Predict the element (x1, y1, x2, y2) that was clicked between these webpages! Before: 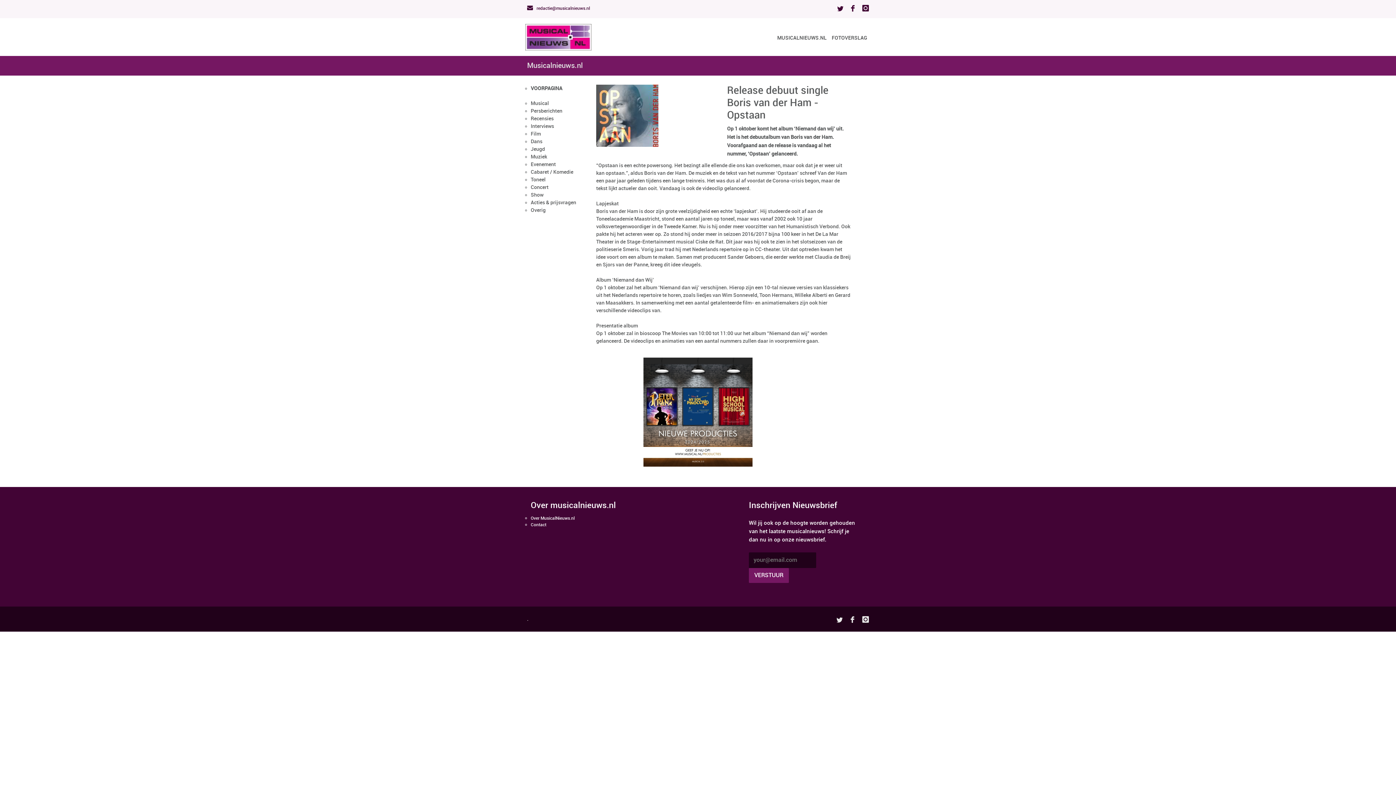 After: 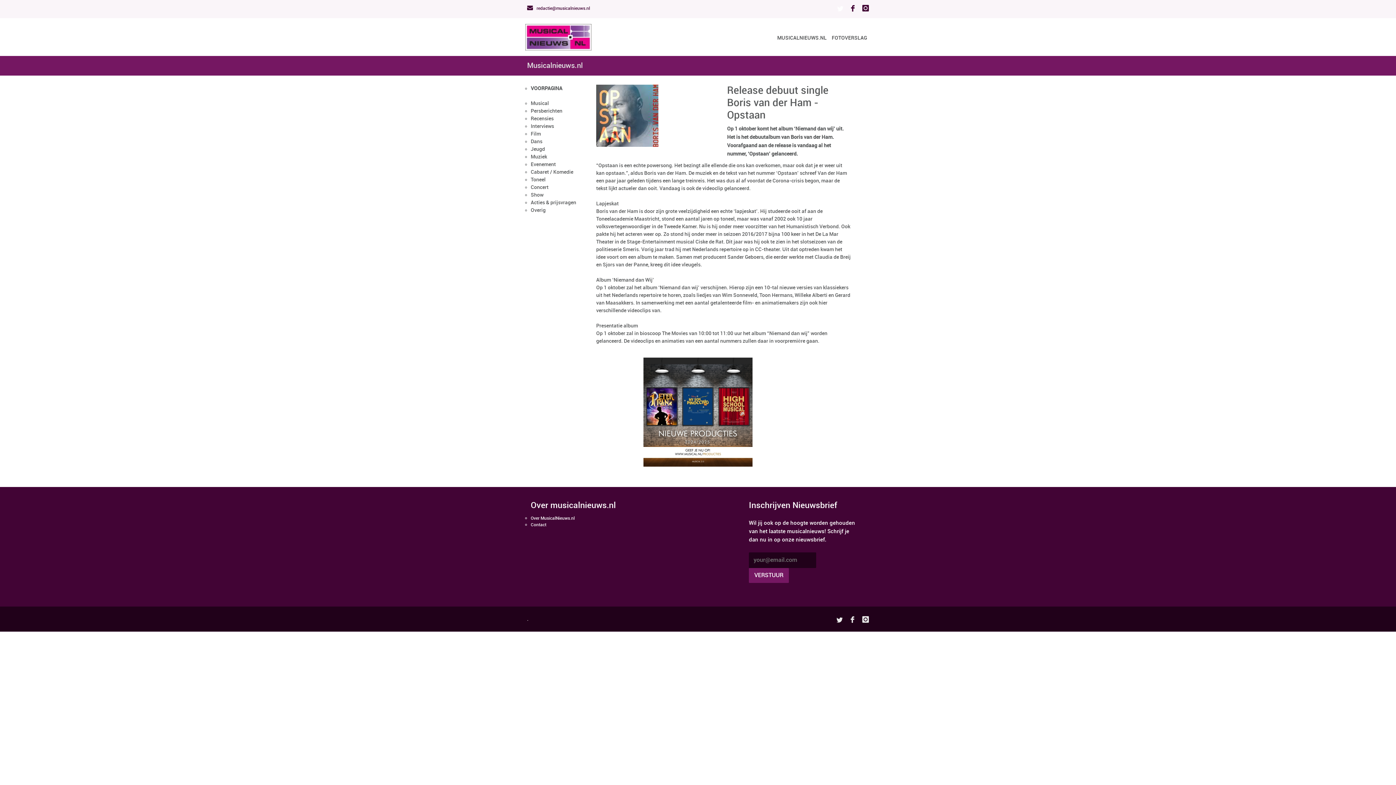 Action: bbox: (837, 5, 843, 12)